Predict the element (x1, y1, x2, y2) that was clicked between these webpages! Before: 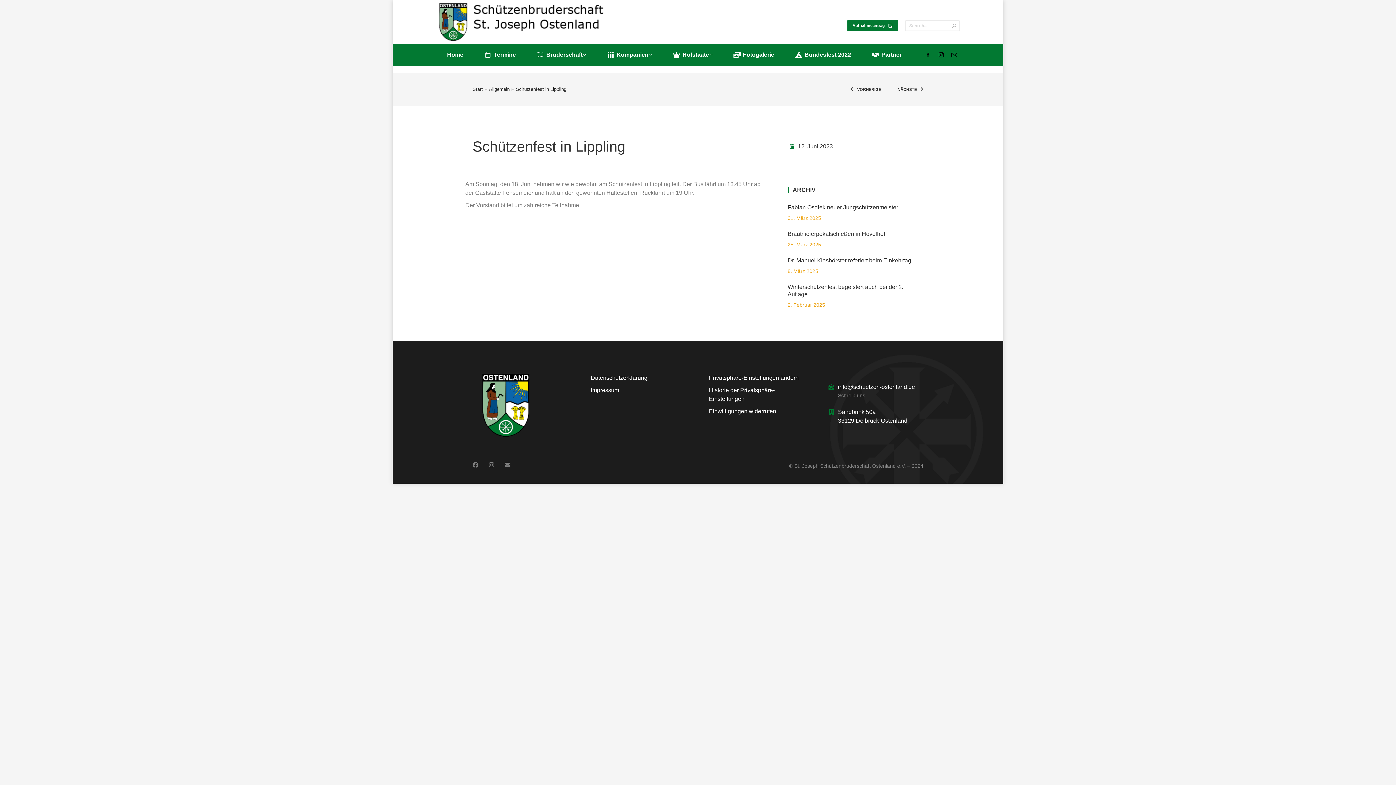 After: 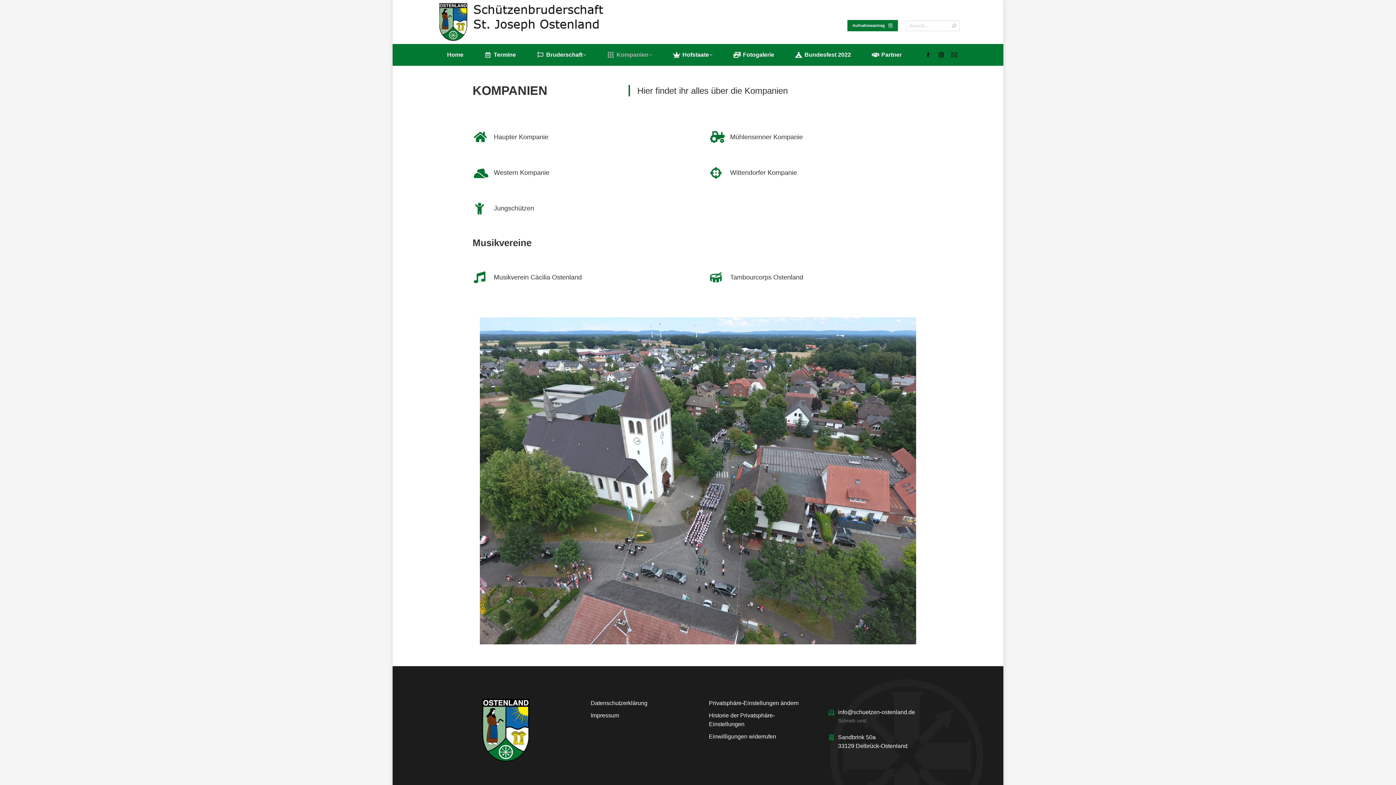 Action: label: Kompanien bbox: (597, 44, 662, 65)